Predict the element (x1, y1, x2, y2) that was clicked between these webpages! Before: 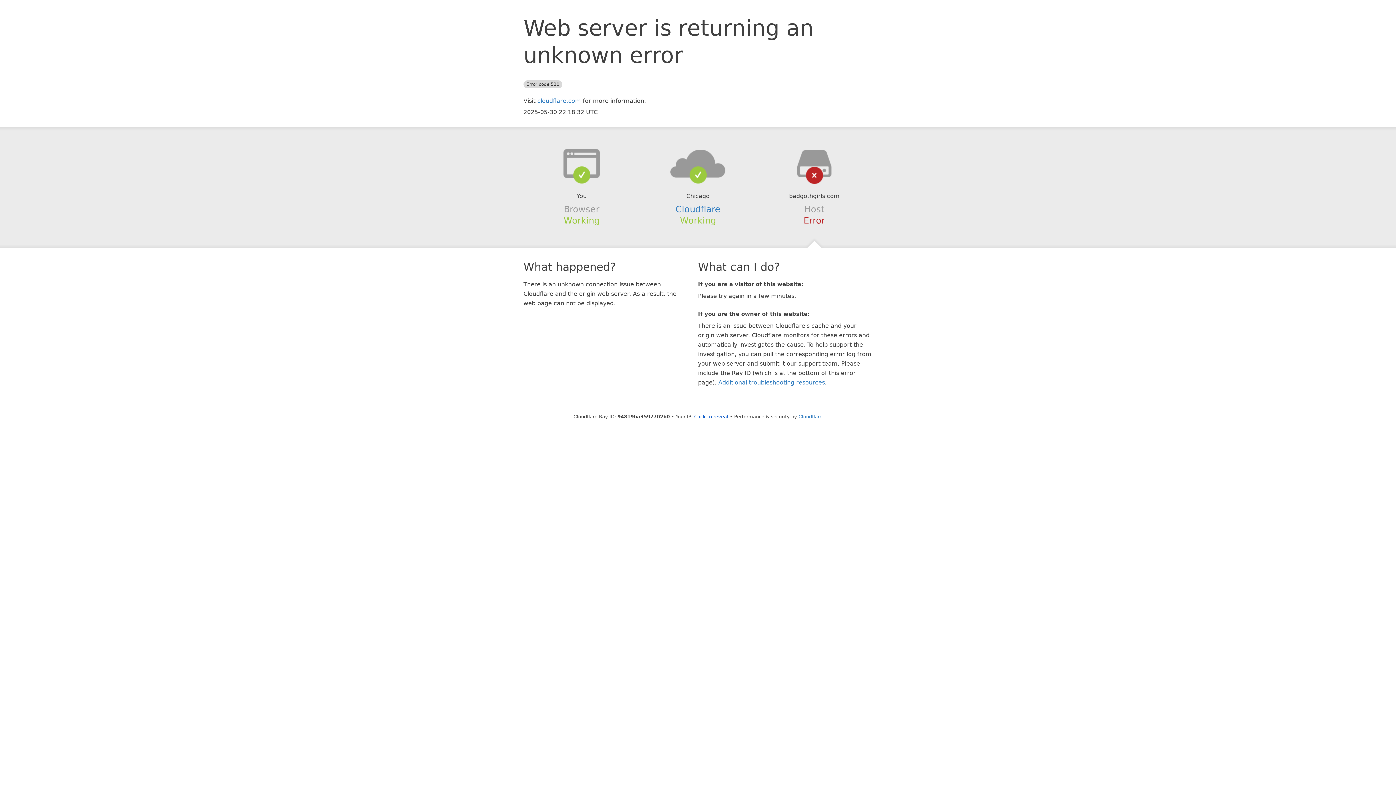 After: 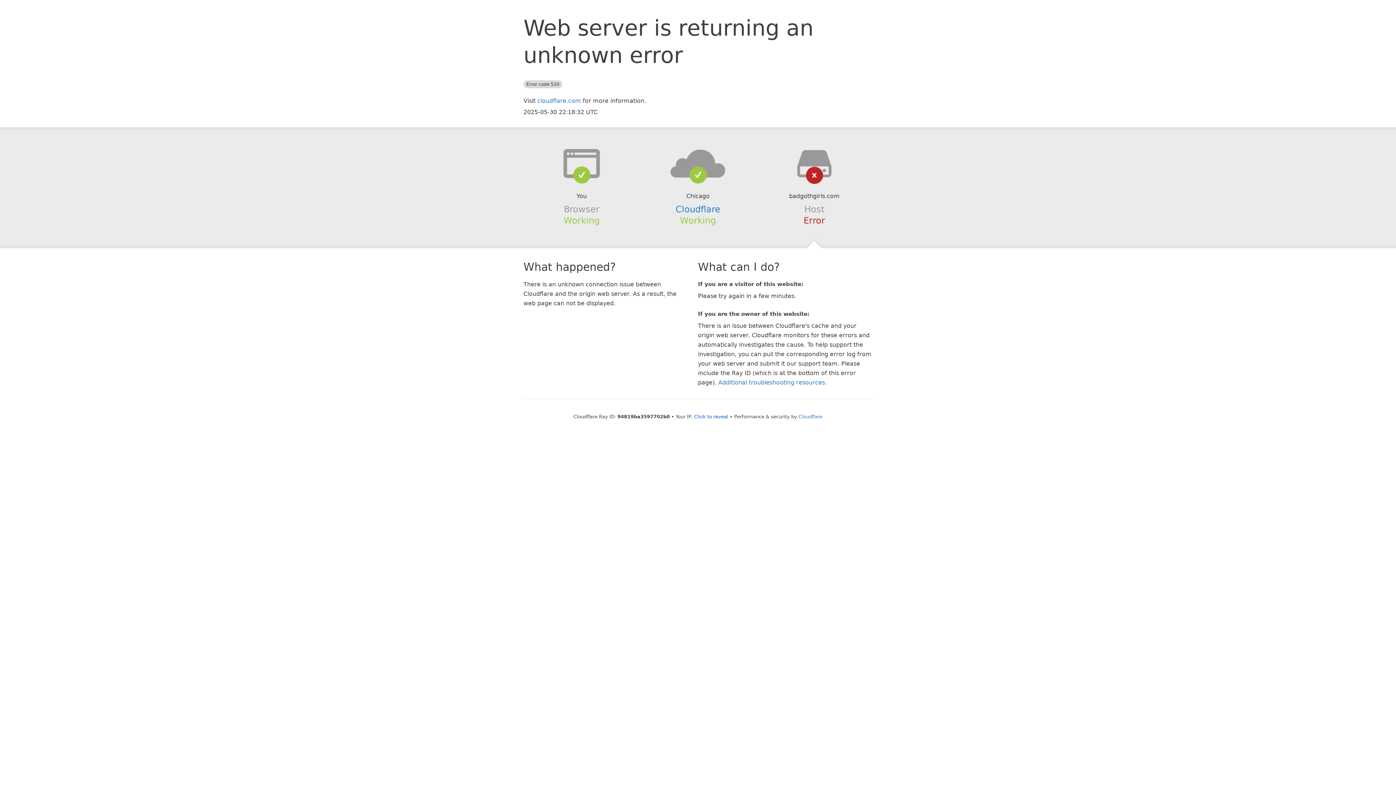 Action: bbox: (639, 148, 756, 178)